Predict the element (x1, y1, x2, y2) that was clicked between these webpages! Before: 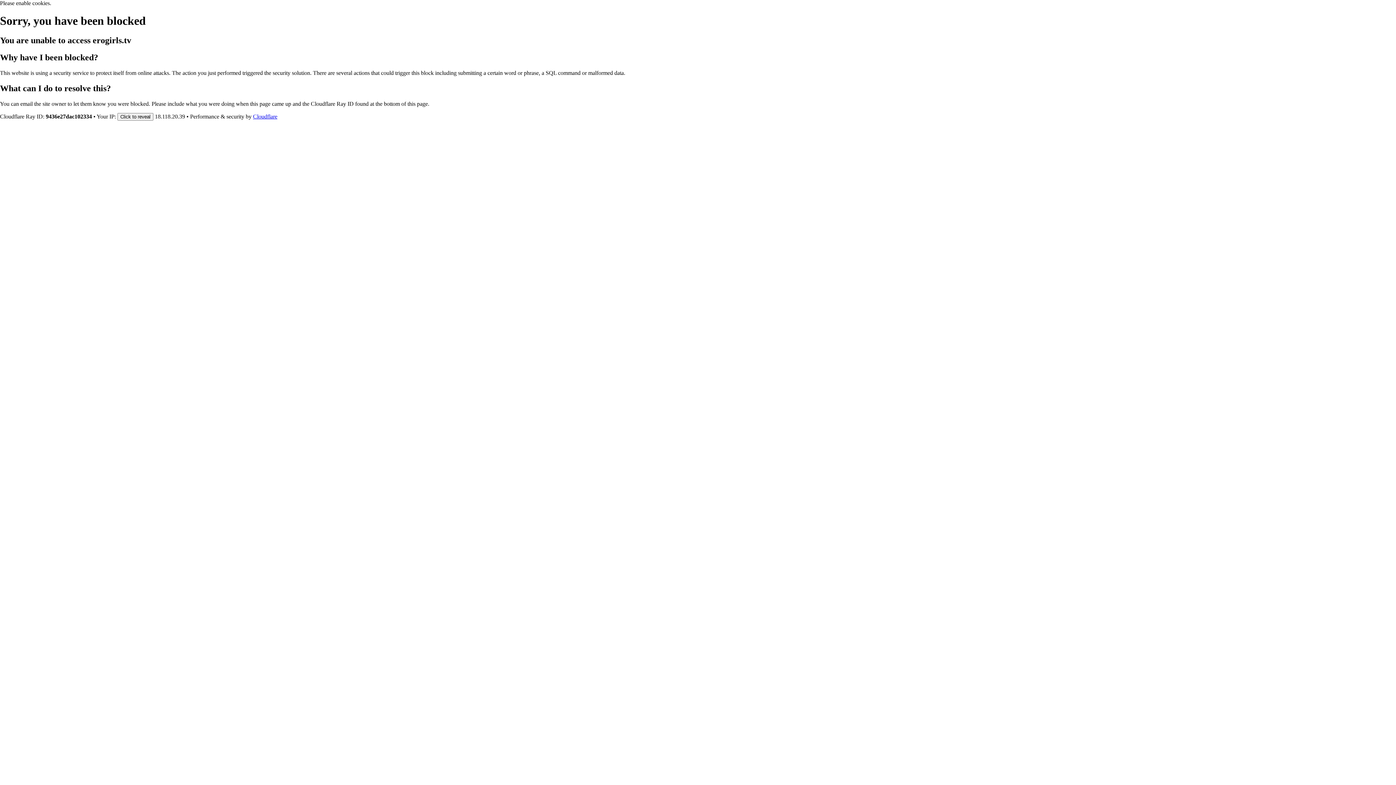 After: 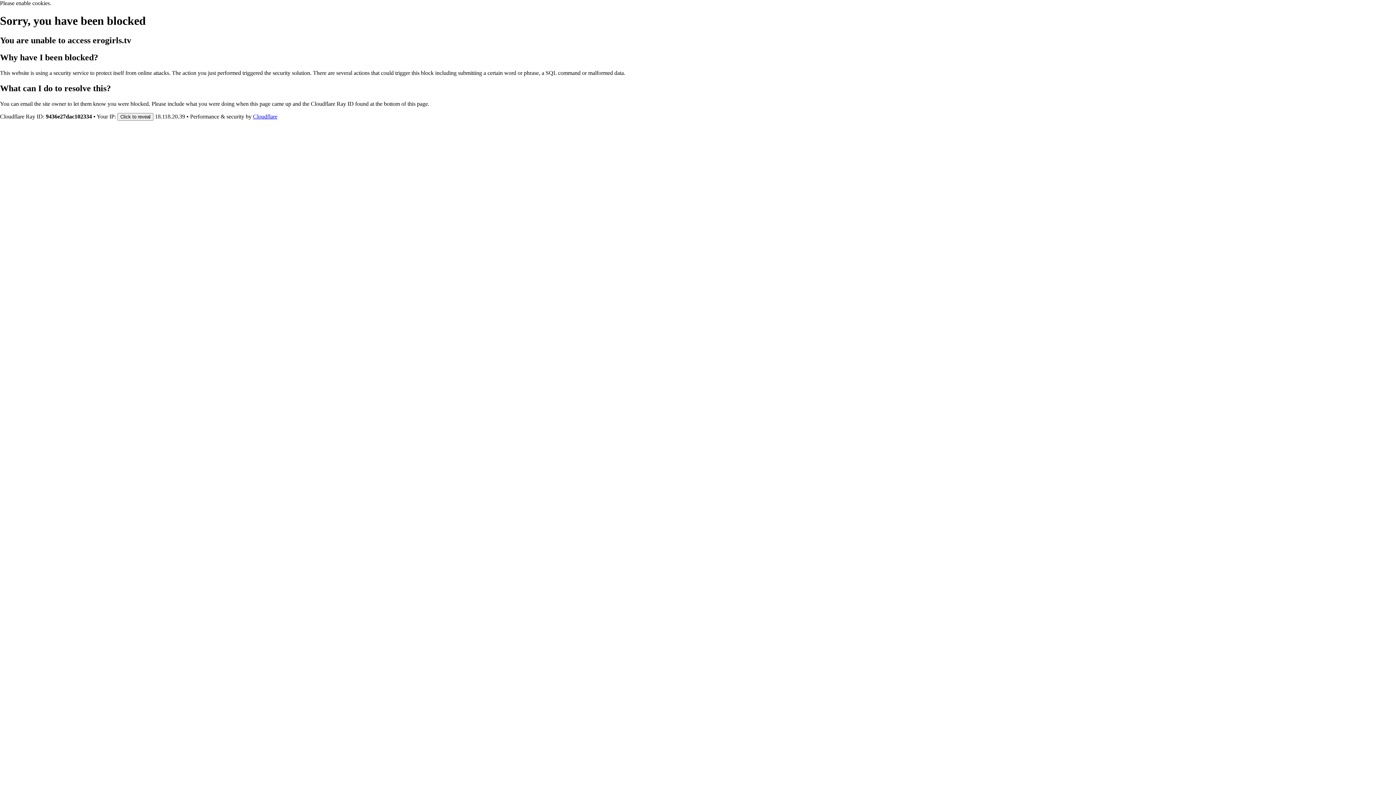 Action: label: Cloudflare bbox: (253, 113, 277, 119)